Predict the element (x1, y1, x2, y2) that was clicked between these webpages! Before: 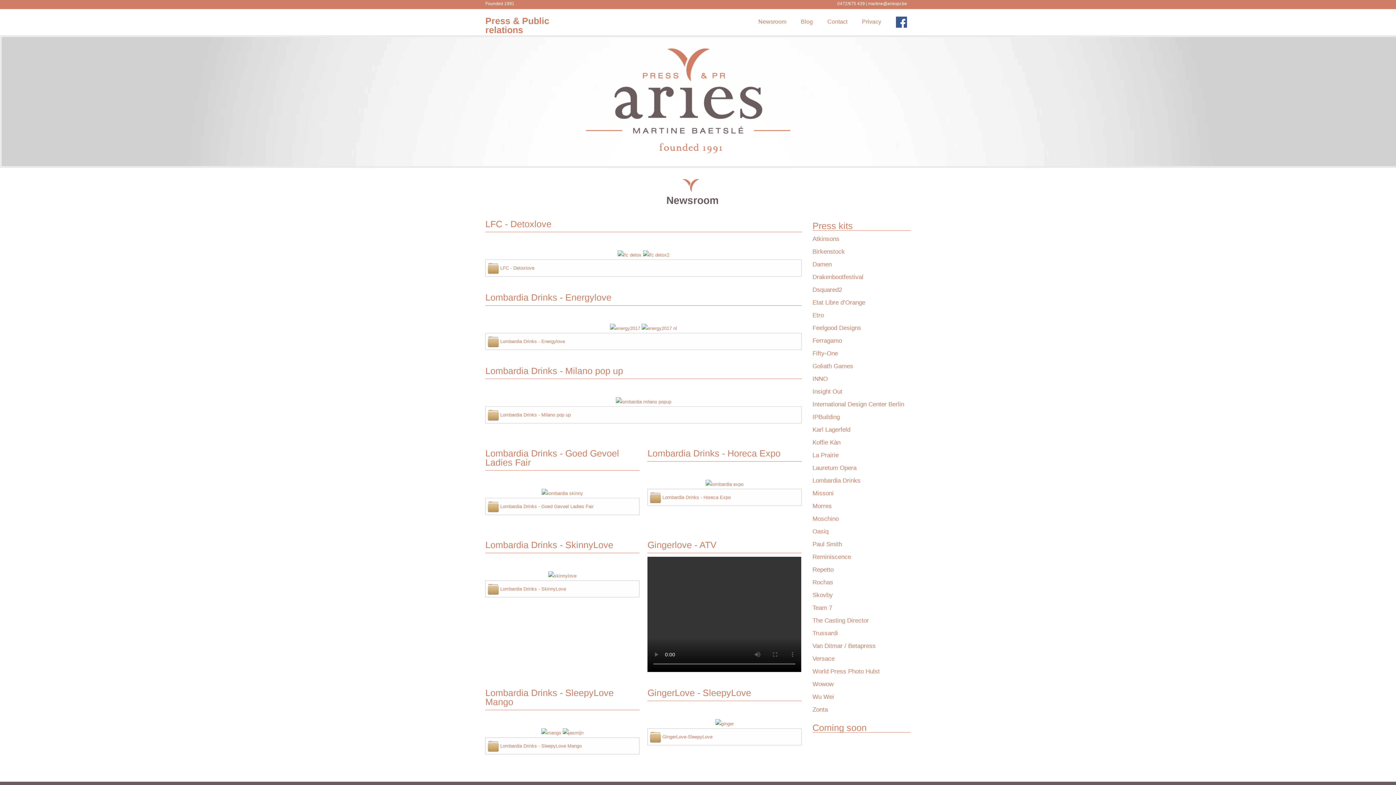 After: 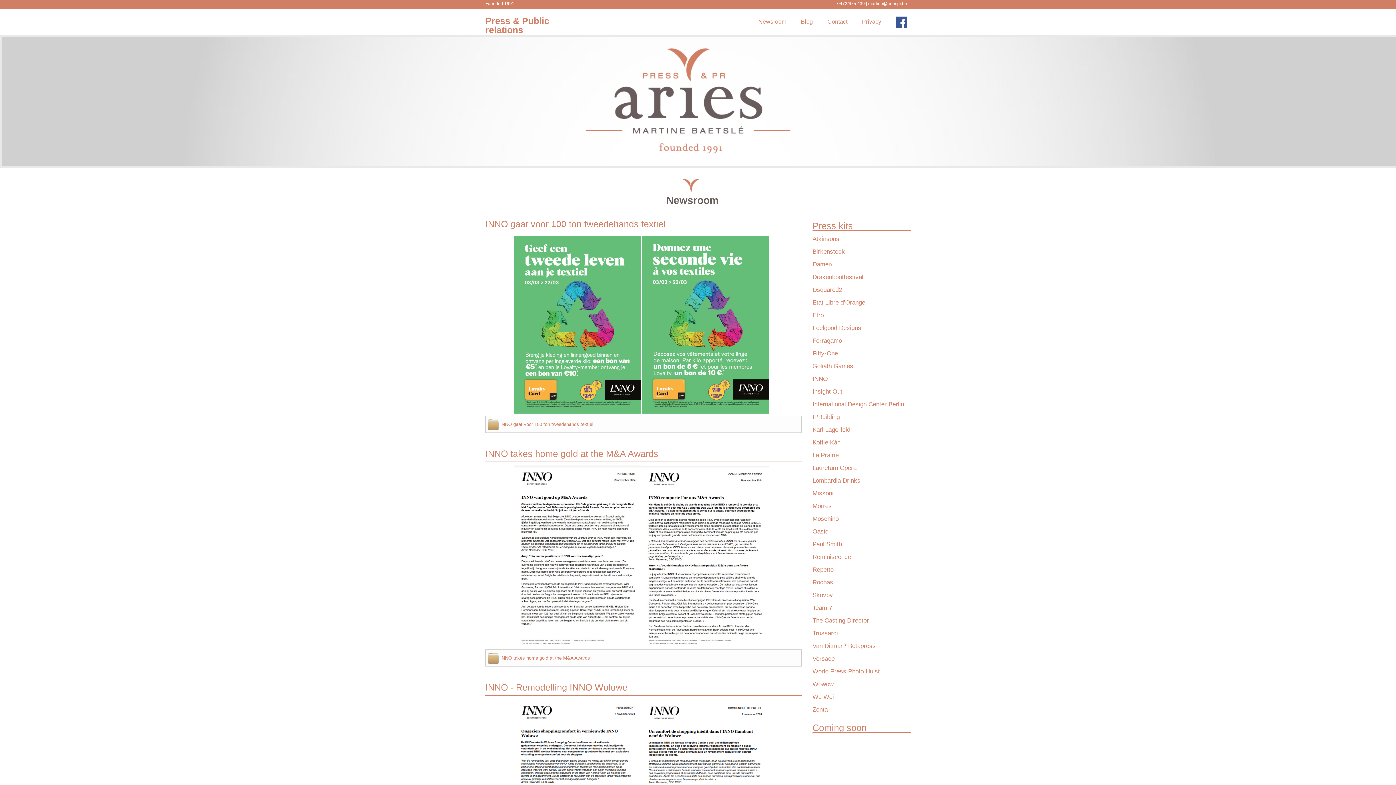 Action: label: INNO bbox: (812, 375, 828, 382)